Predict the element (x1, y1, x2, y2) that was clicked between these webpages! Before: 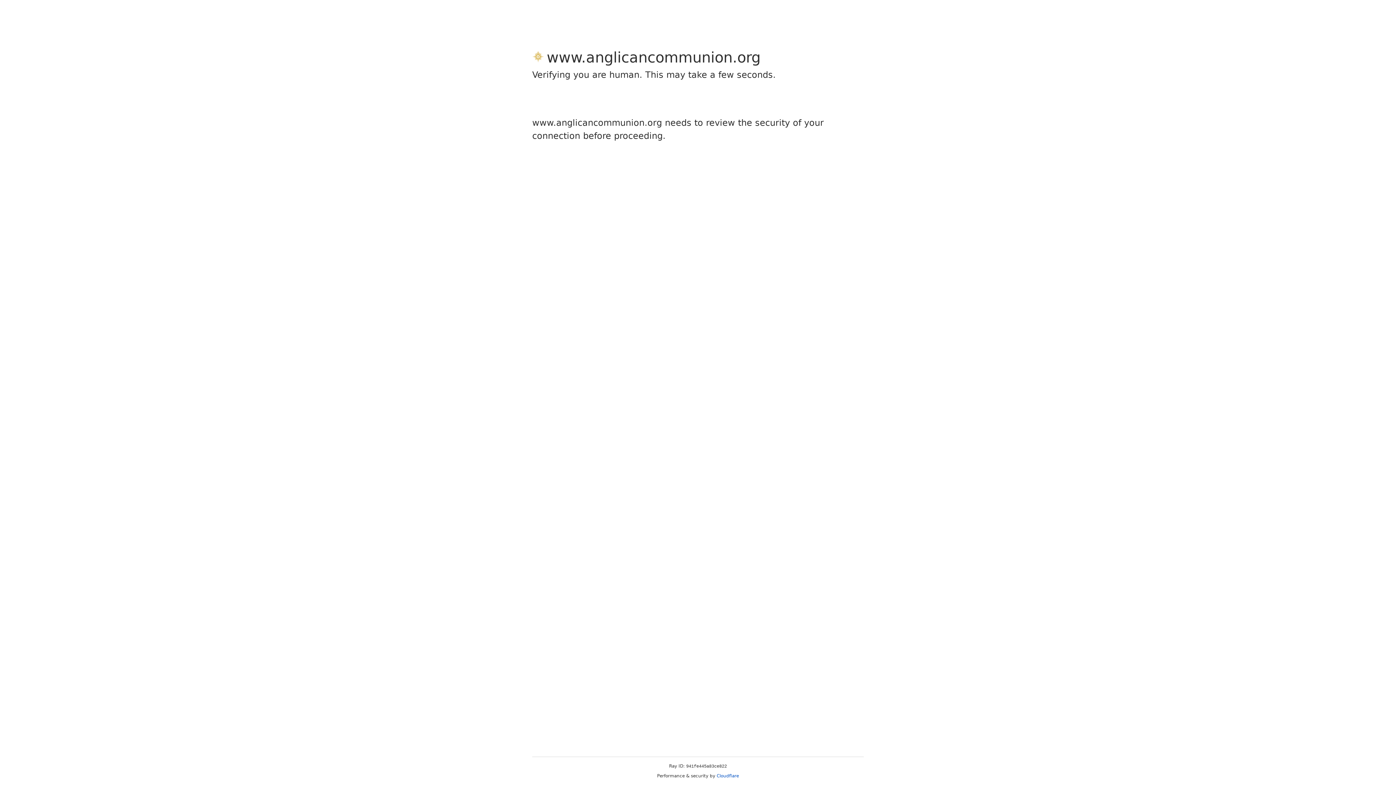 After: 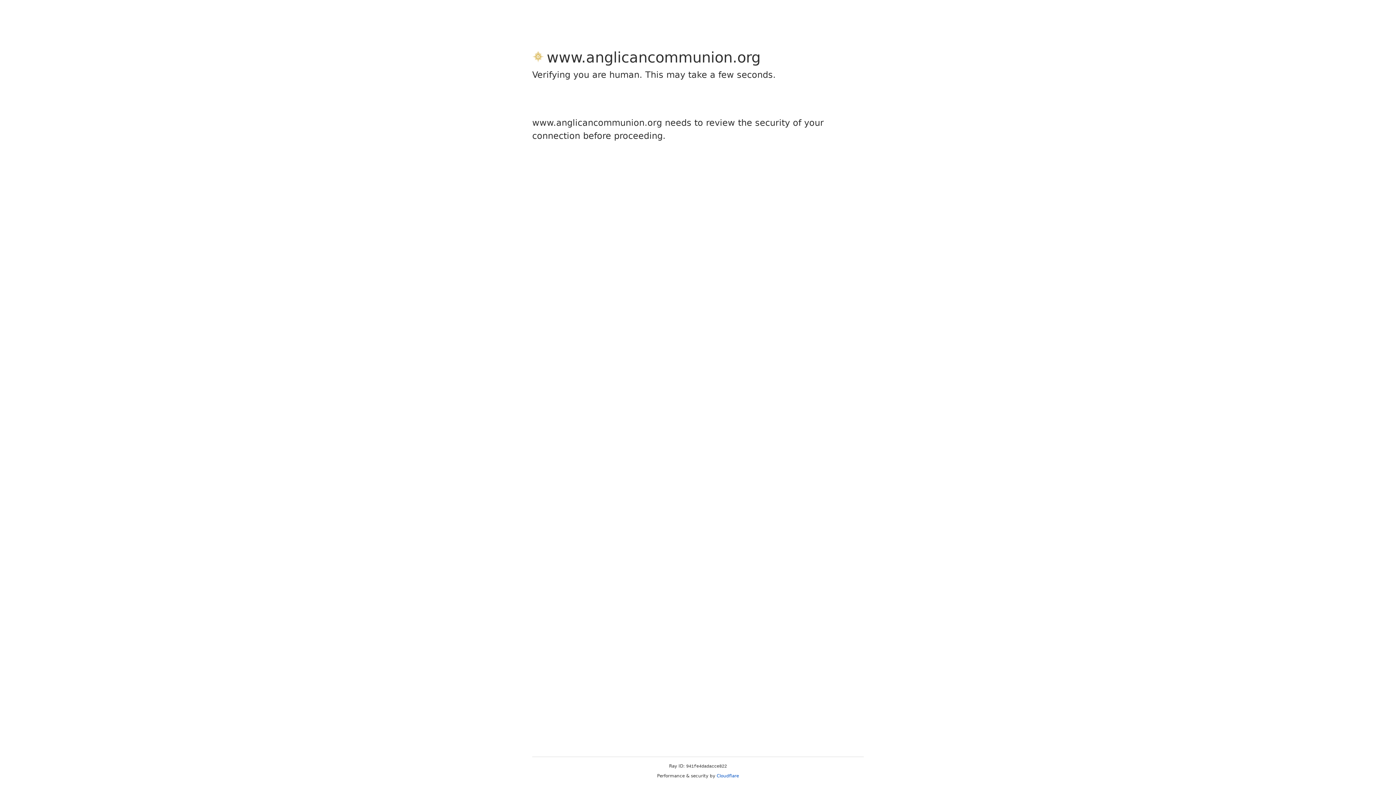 Action: bbox: (716, 773, 739, 778) label: Cloudflare